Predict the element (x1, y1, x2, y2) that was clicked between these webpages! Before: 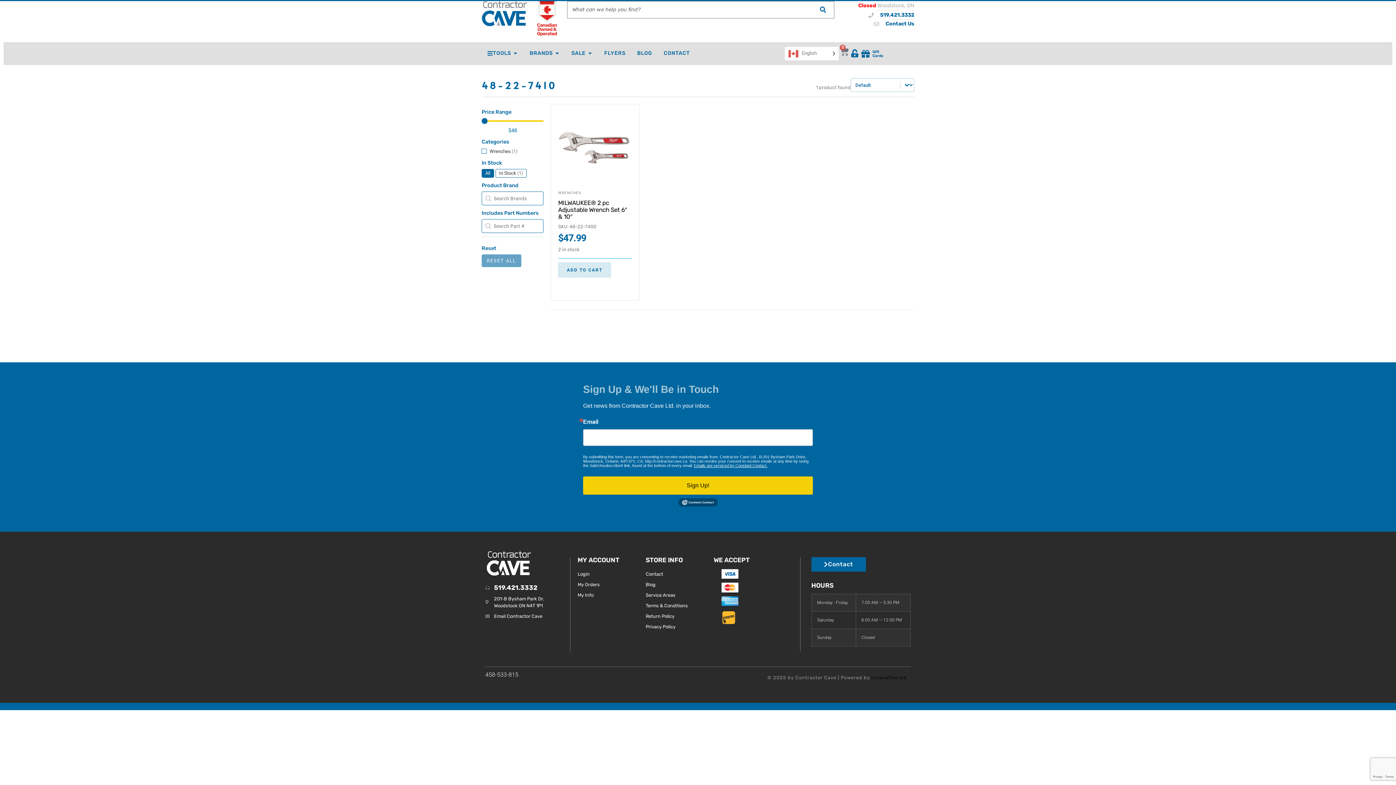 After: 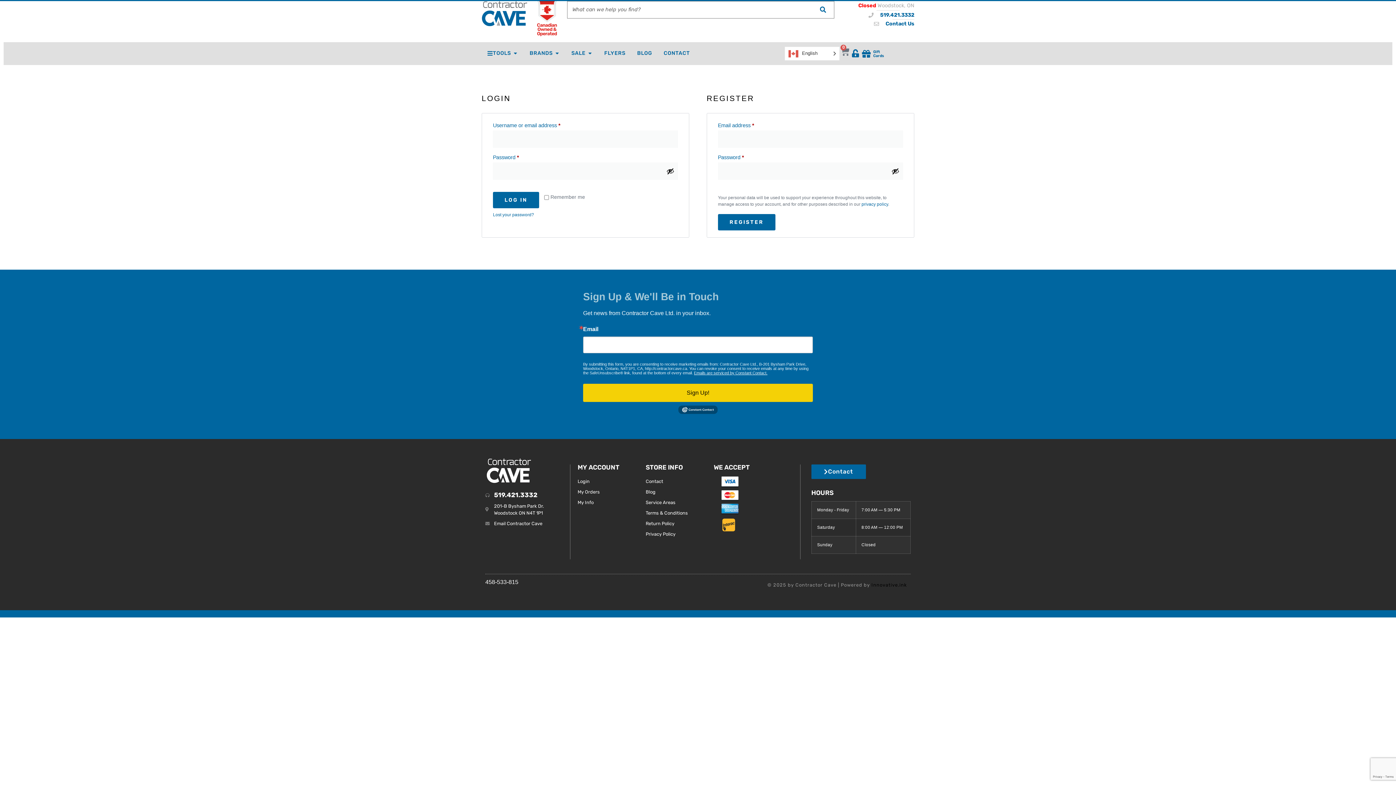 Action: bbox: (577, 570, 638, 577) label: Login